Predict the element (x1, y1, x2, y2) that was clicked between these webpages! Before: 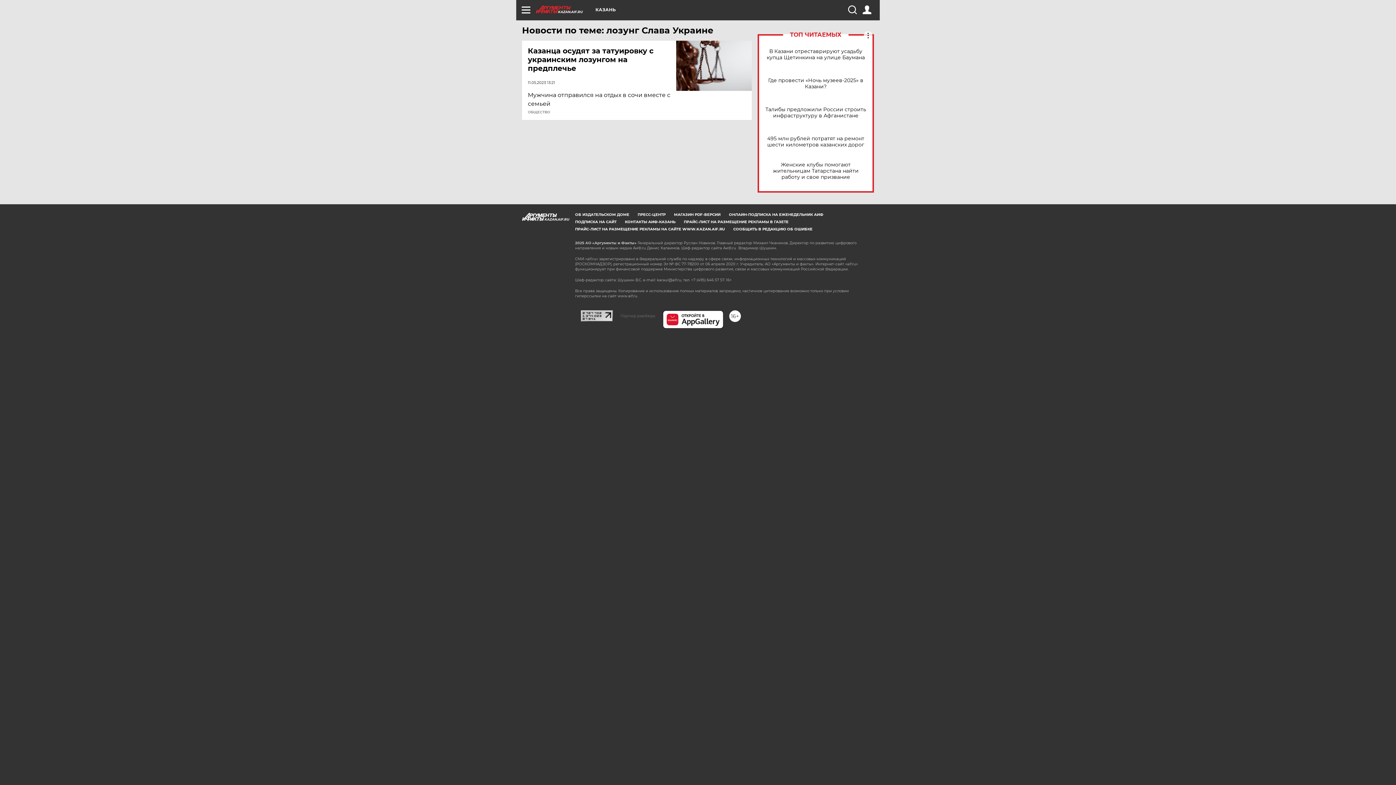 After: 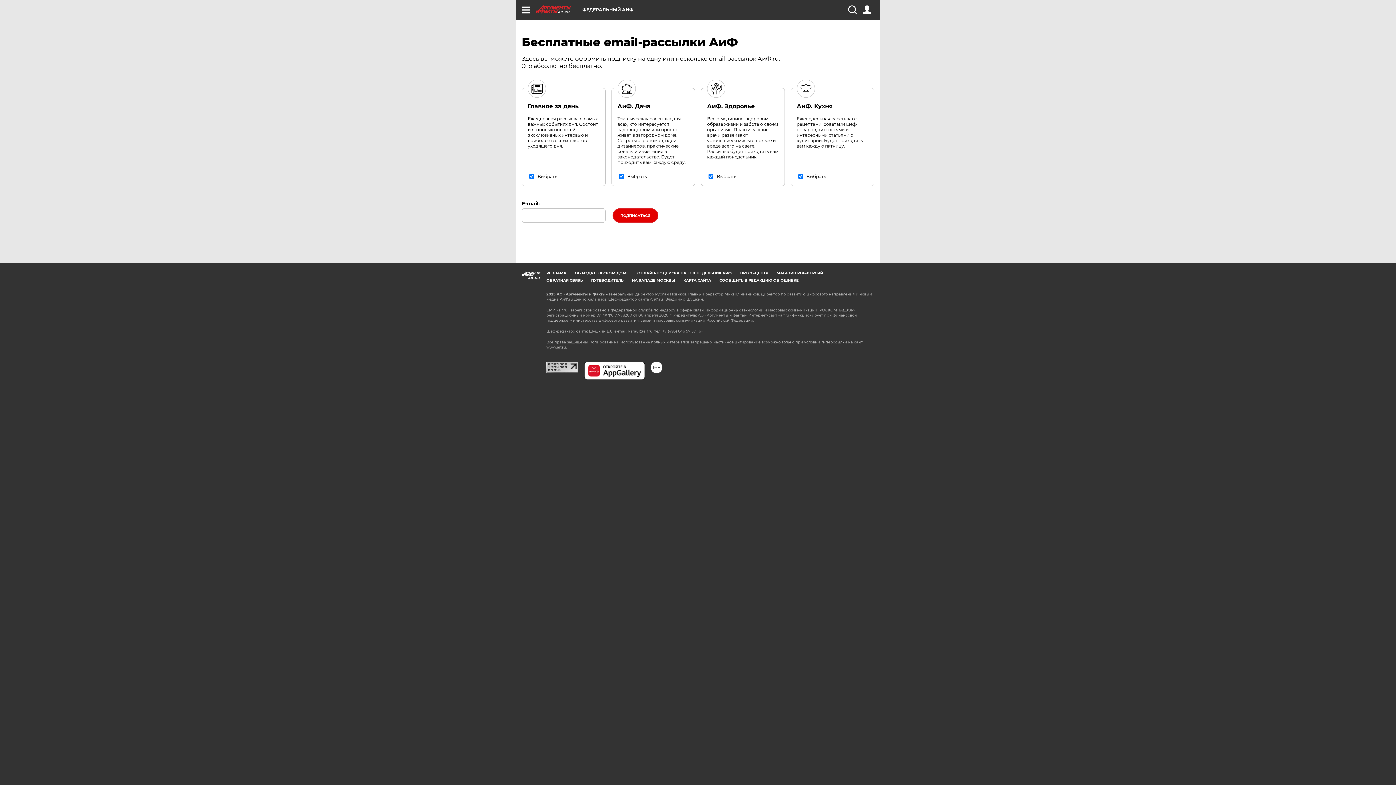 Action: bbox: (575, 219, 616, 224) label: ПОДПИСКА НА САЙТ